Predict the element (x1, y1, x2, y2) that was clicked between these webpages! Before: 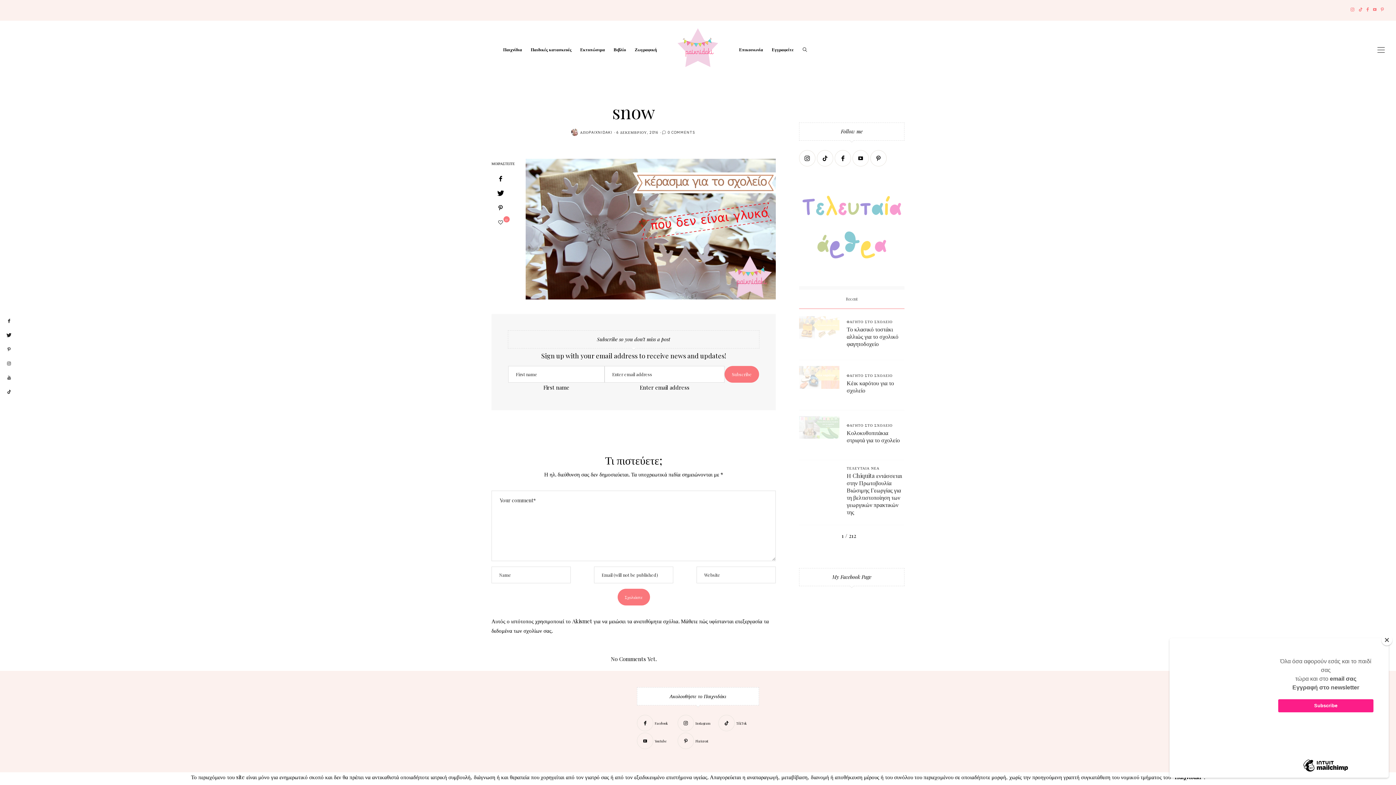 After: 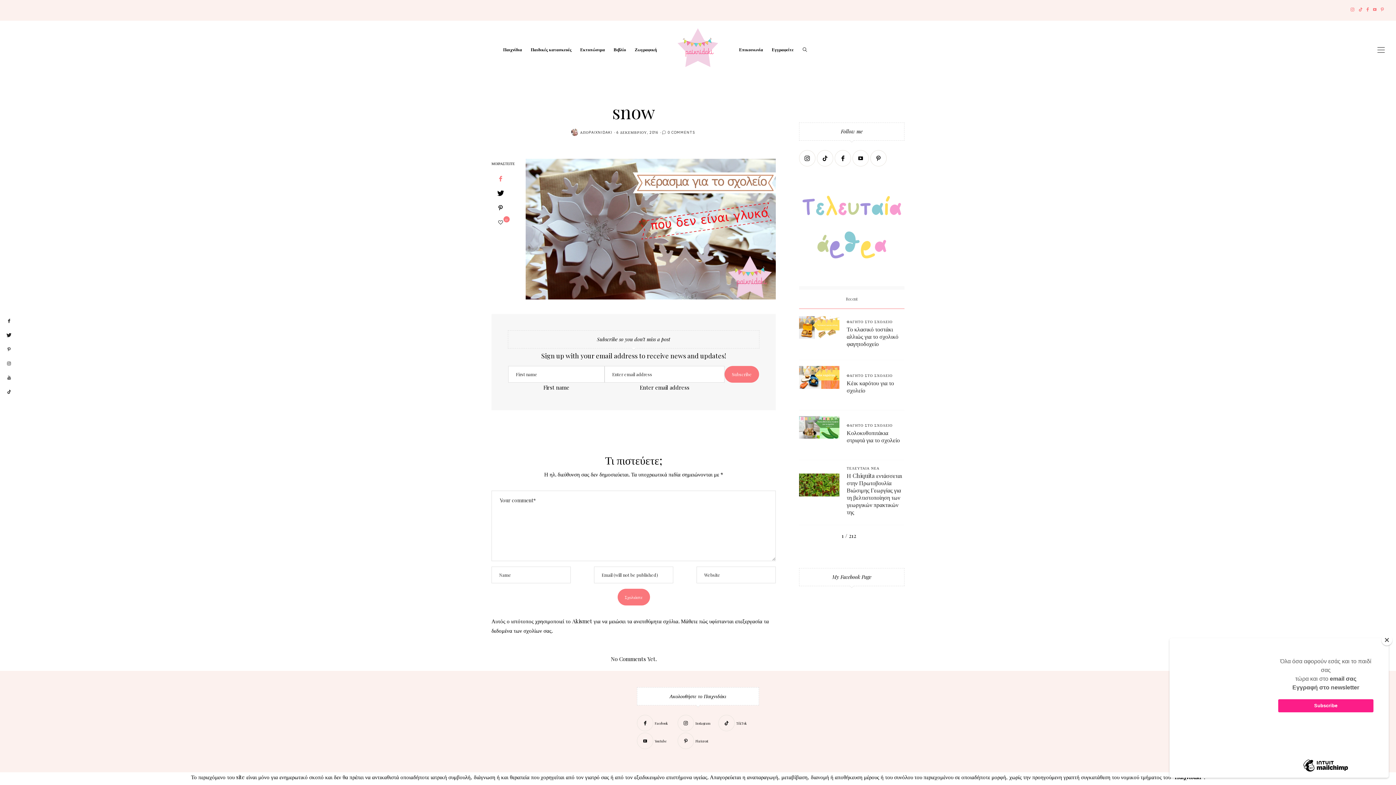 Action: bbox: (491, 171, 509, 185)